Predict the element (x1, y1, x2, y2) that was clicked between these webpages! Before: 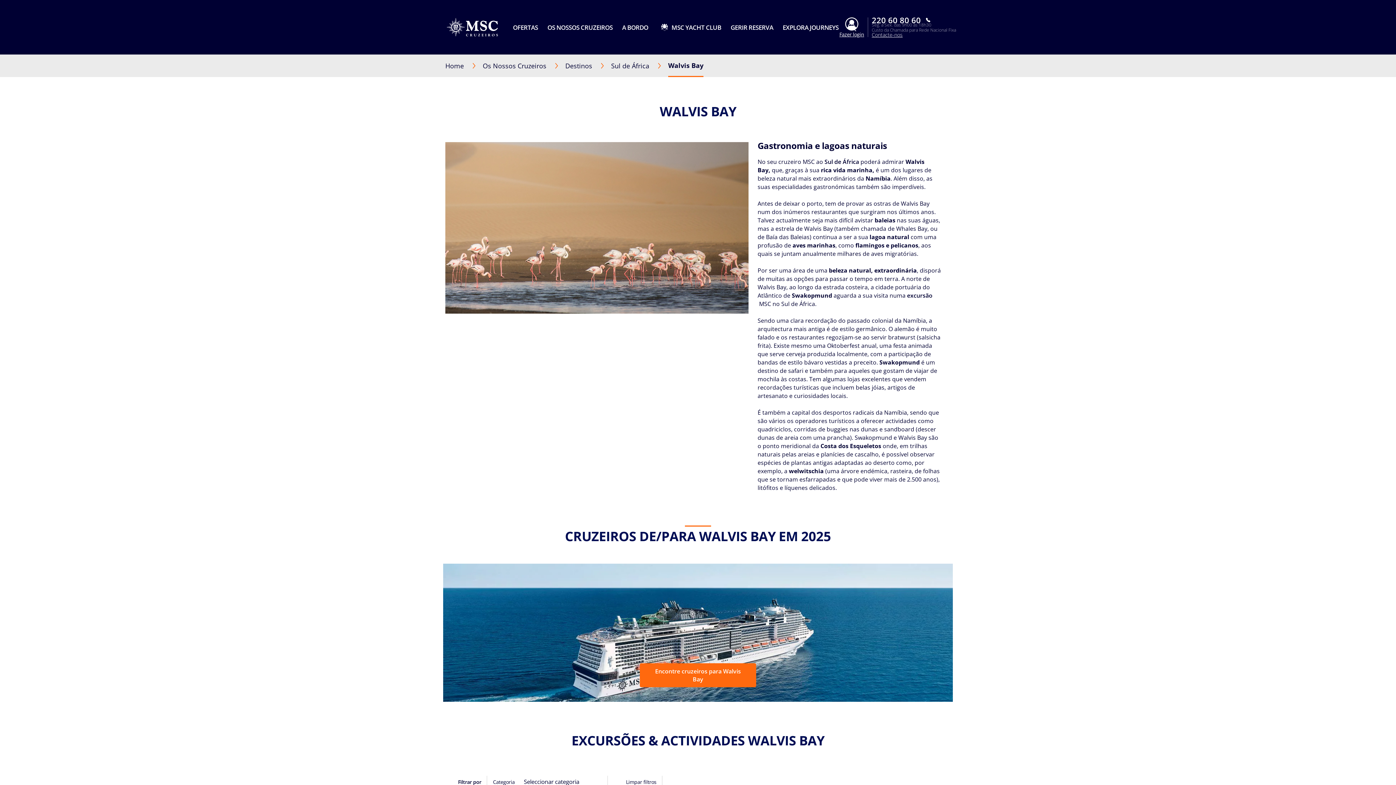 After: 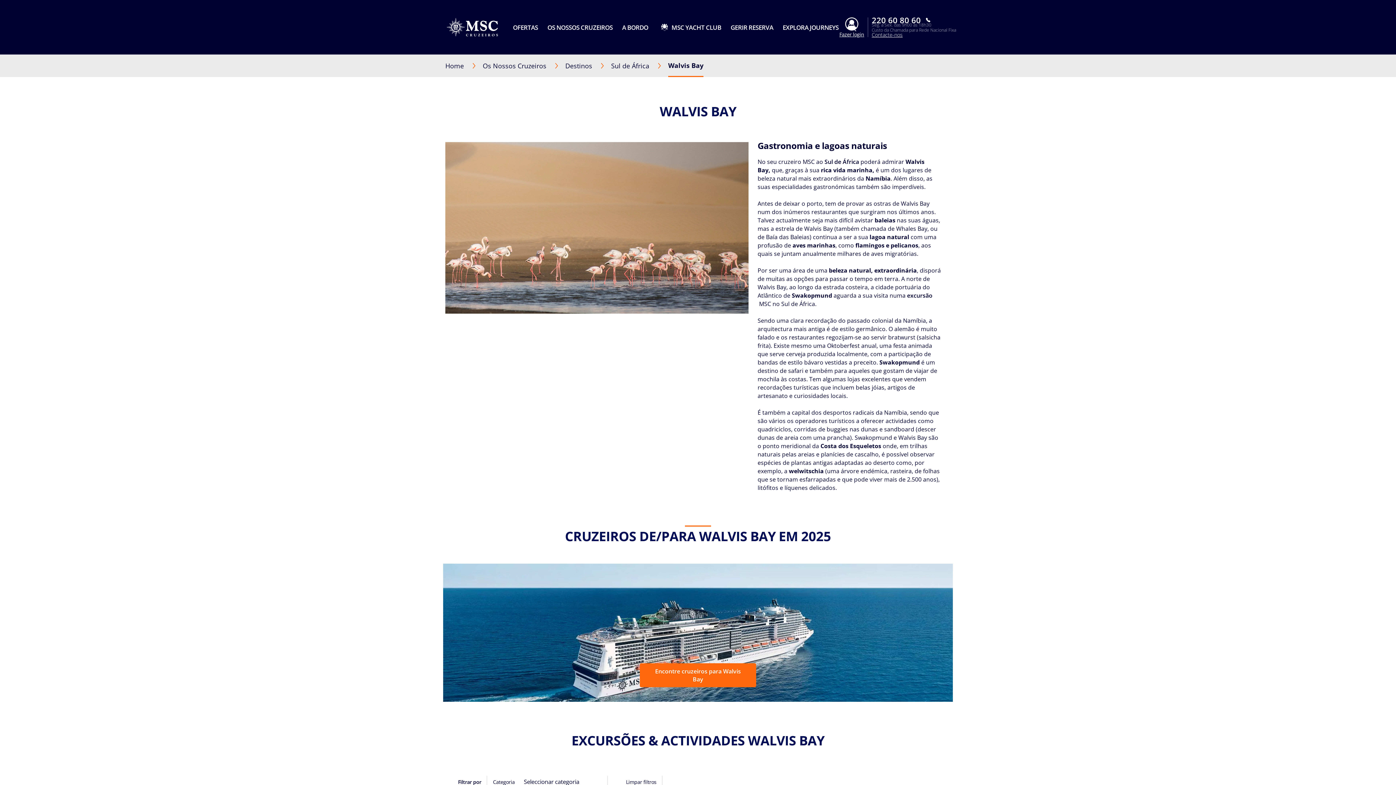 Action: bbox: (622, 23, 648, 31) label: A BORDO